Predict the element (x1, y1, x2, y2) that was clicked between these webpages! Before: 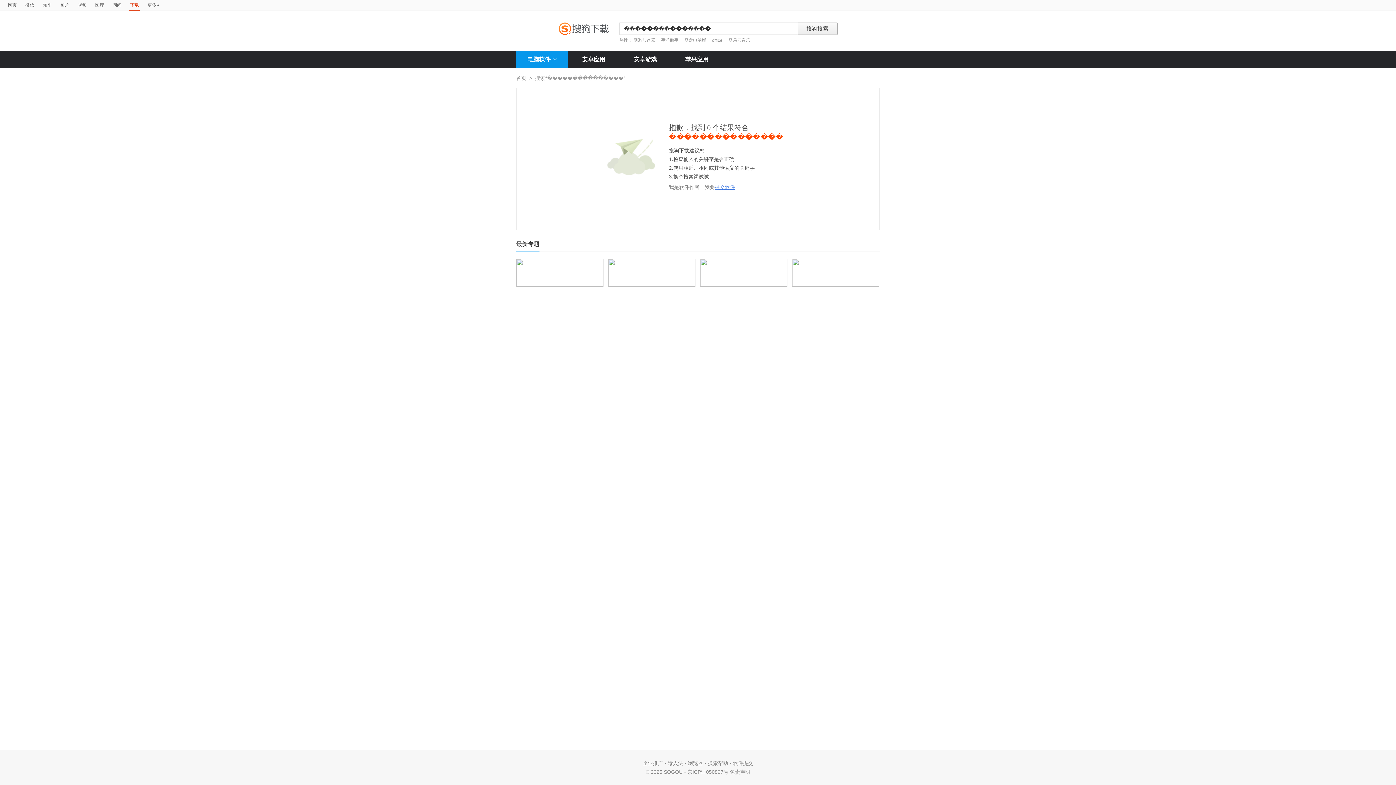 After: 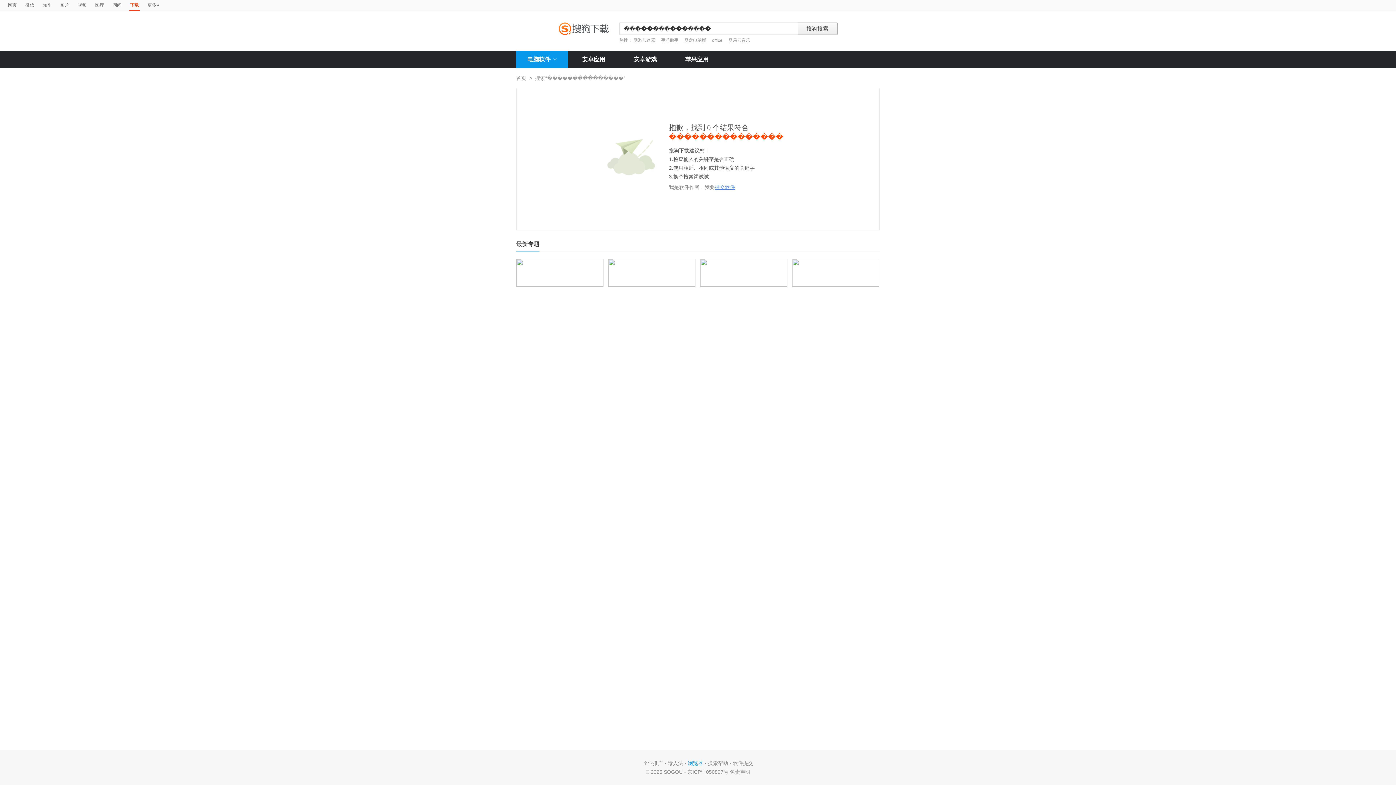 Action: bbox: (688, 760, 703, 766) label: 浏览器